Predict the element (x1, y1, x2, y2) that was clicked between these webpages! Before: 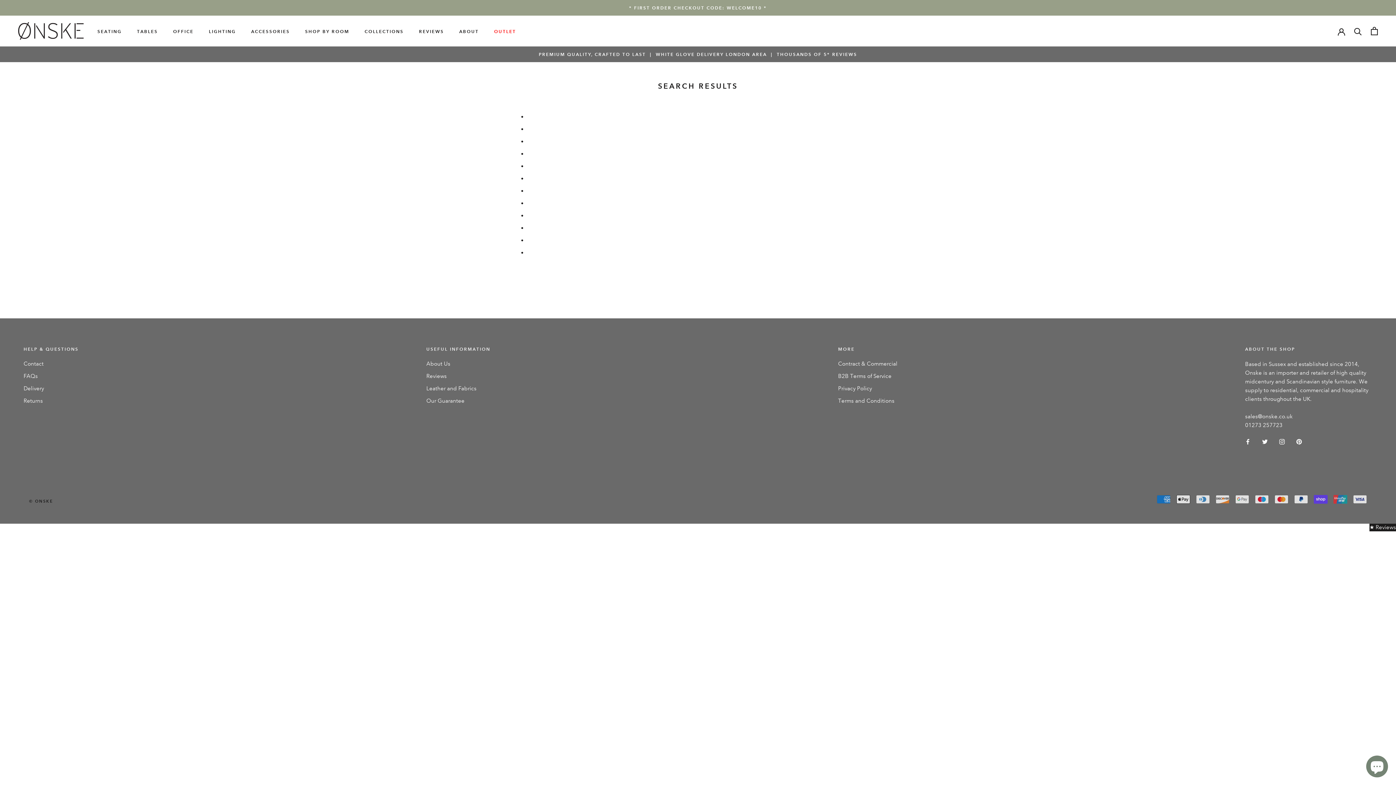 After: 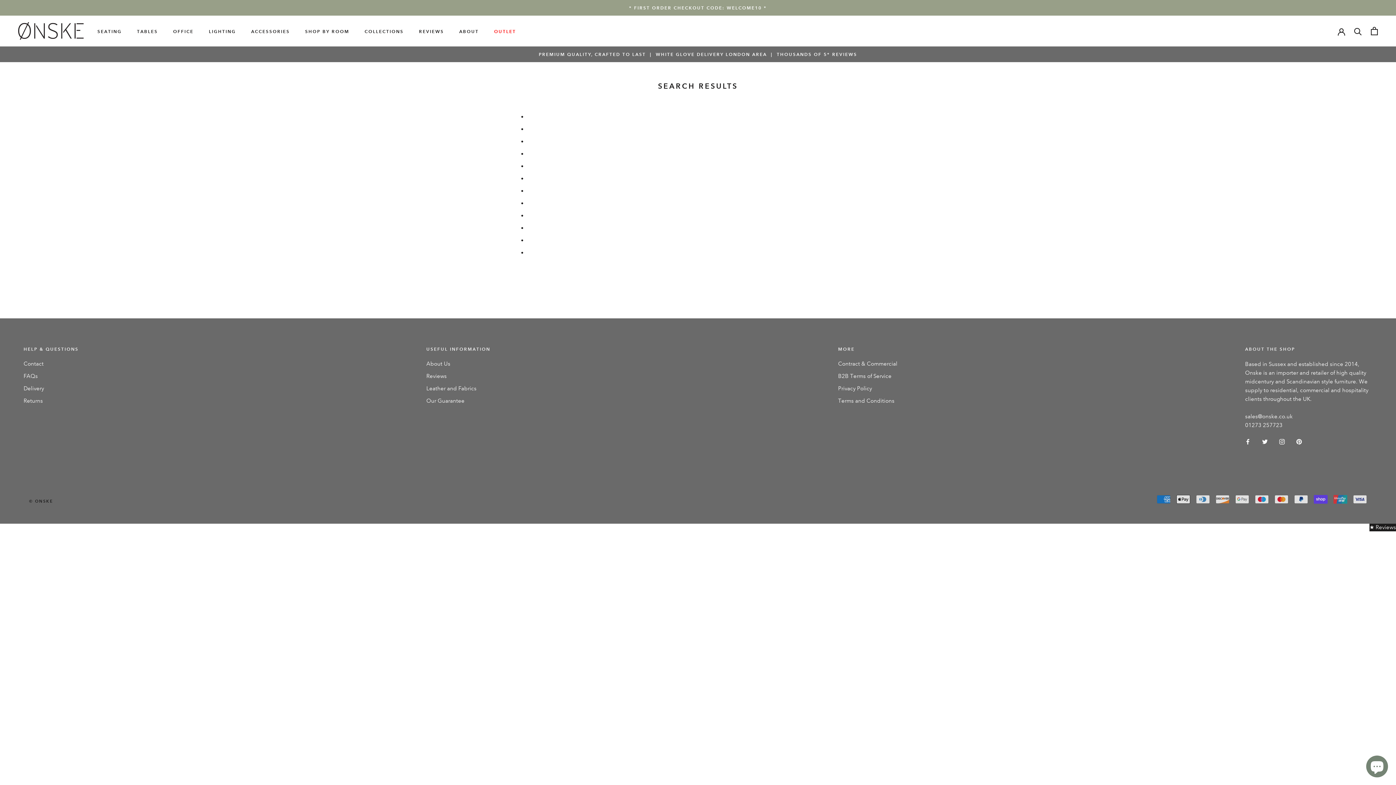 Action: label: sales@onske.co.uk bbox: (1245, 413, 1293, 420)